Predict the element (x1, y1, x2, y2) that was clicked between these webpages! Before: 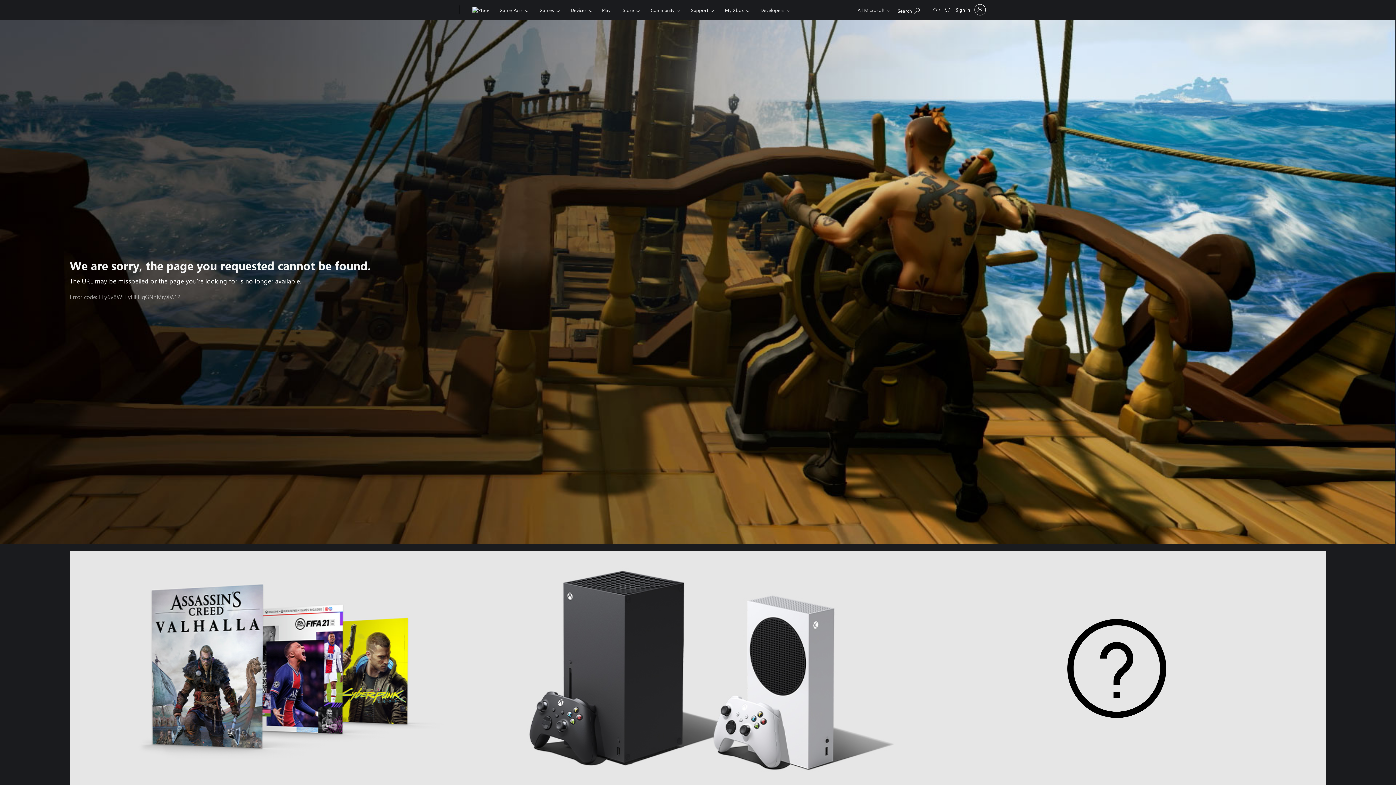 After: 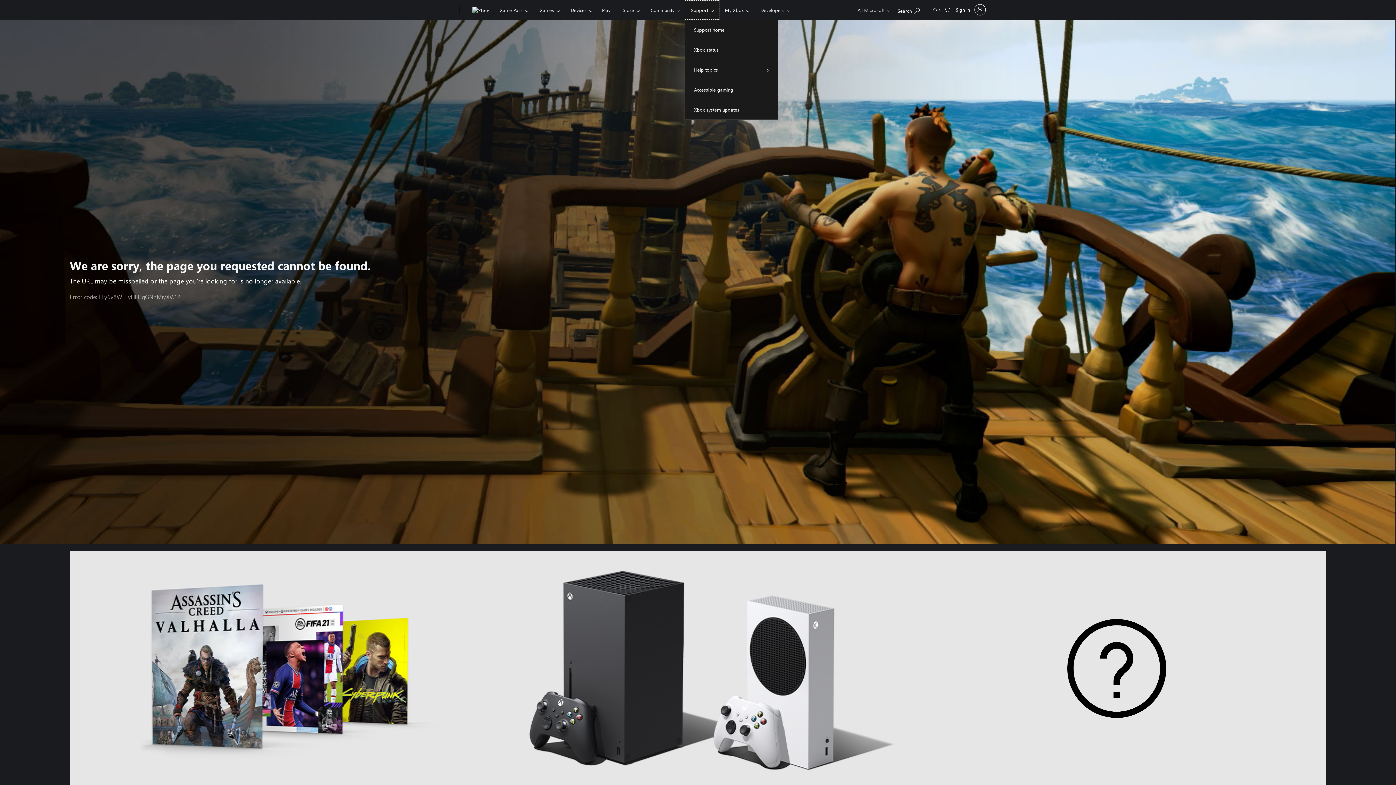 Action: bbox: (685, 0, 719, 19) label: Support